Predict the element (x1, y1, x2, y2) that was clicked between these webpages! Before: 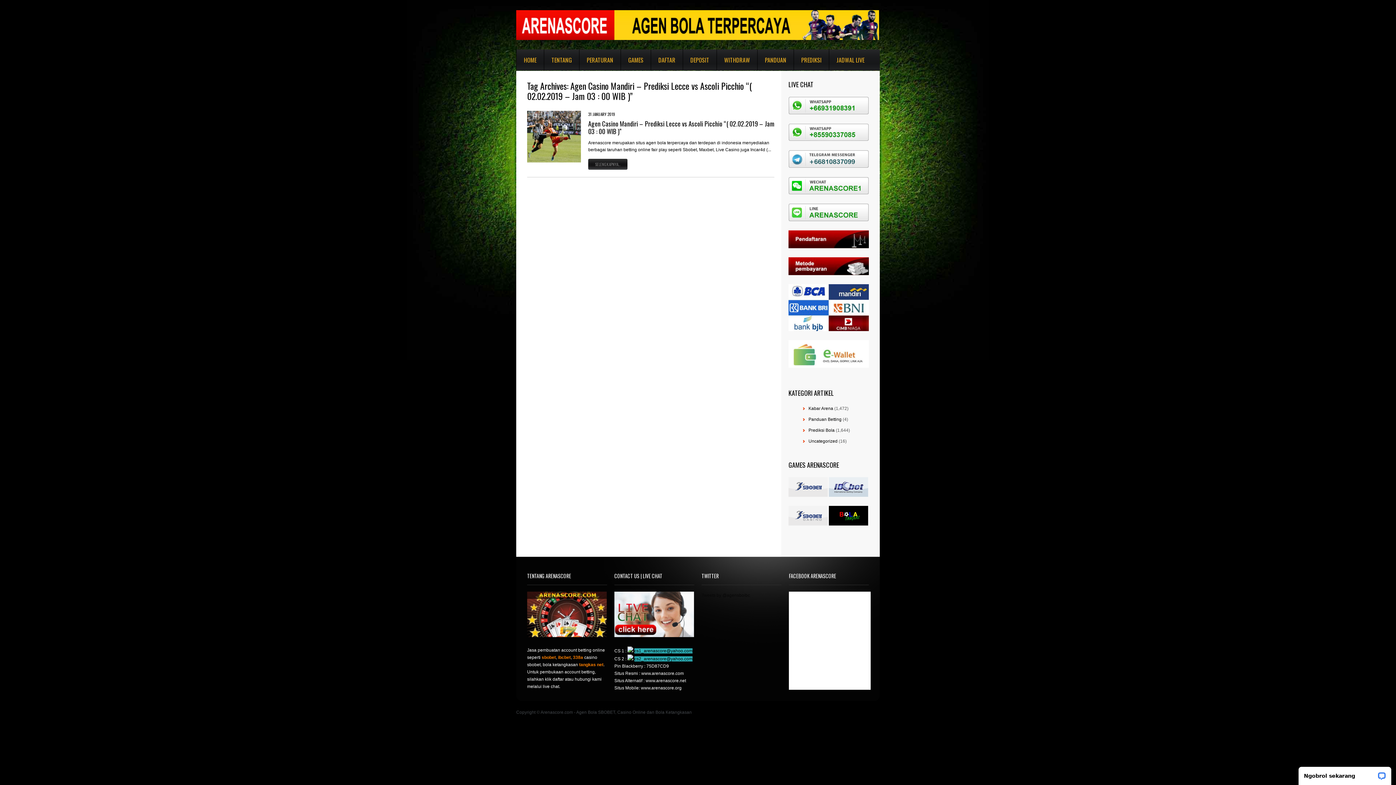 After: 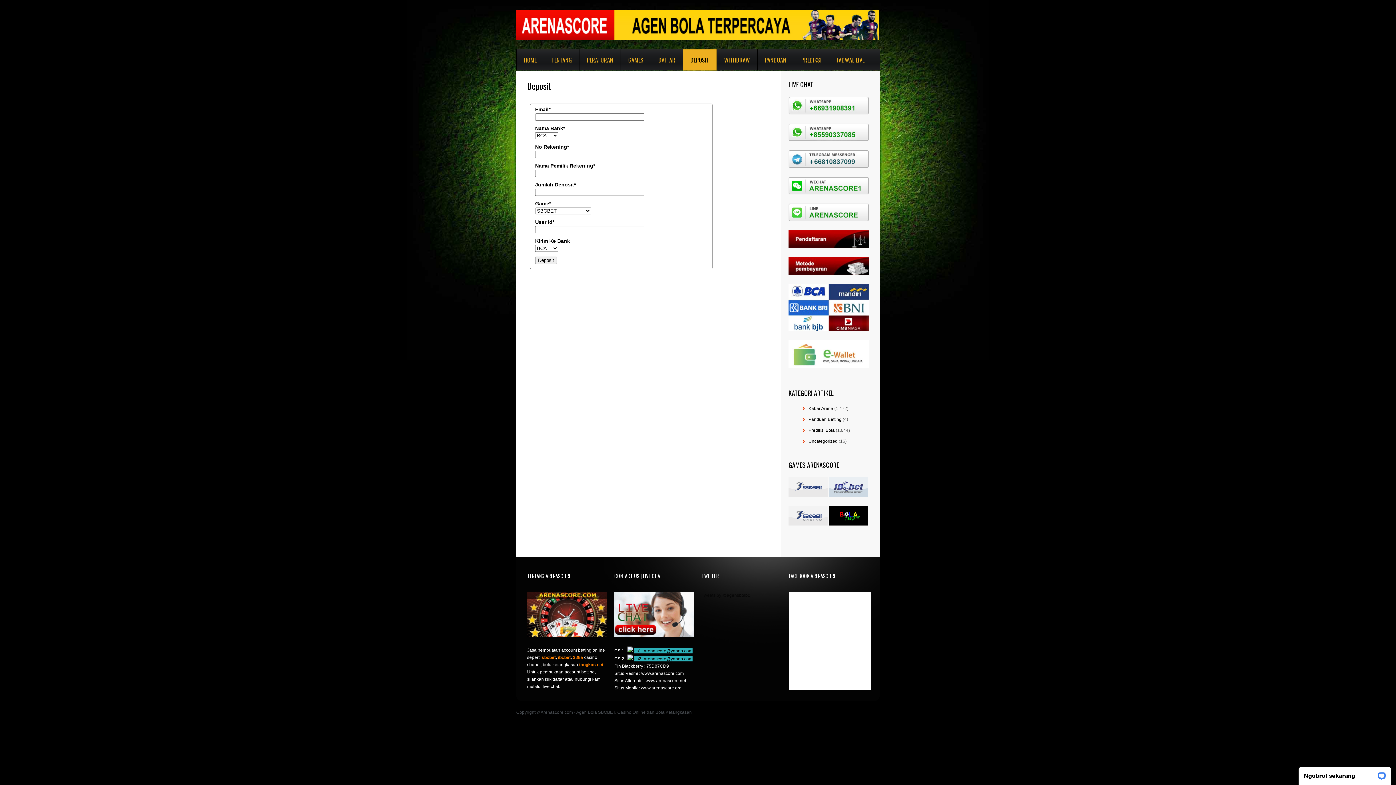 Action: bbox: (683, 49, 716, 70) label: DEPOSIT